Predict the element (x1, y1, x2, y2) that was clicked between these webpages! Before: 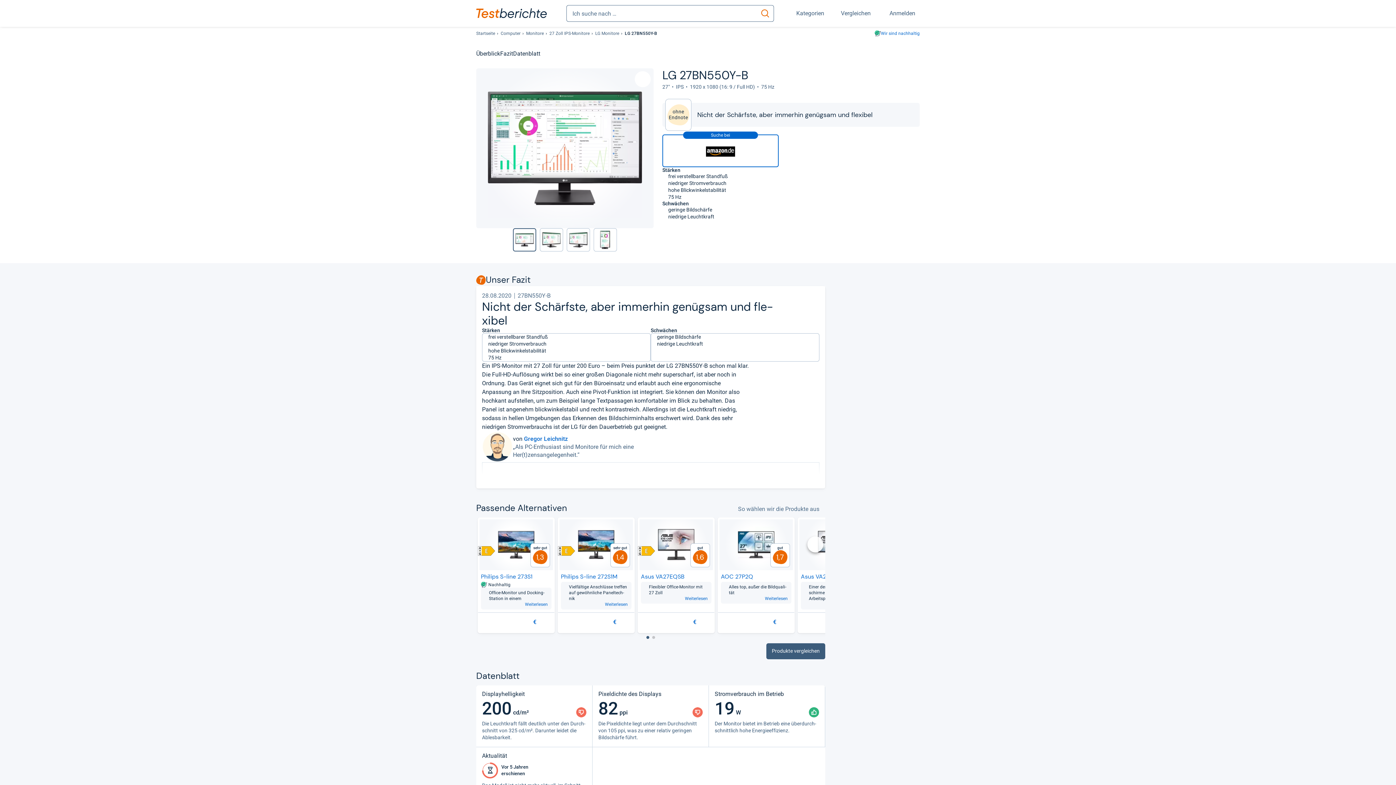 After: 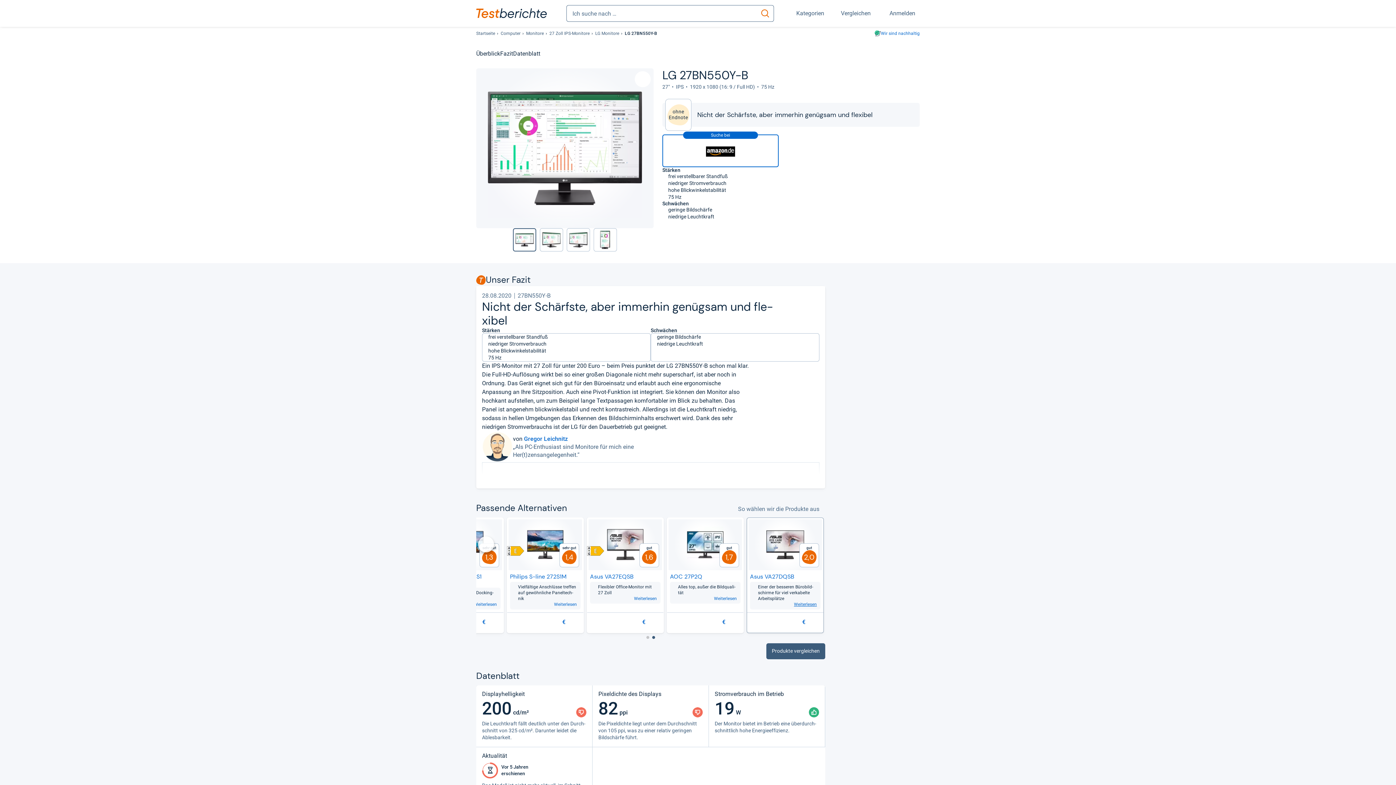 Action: label: nächste bbox: (807, 536, 823, 552)